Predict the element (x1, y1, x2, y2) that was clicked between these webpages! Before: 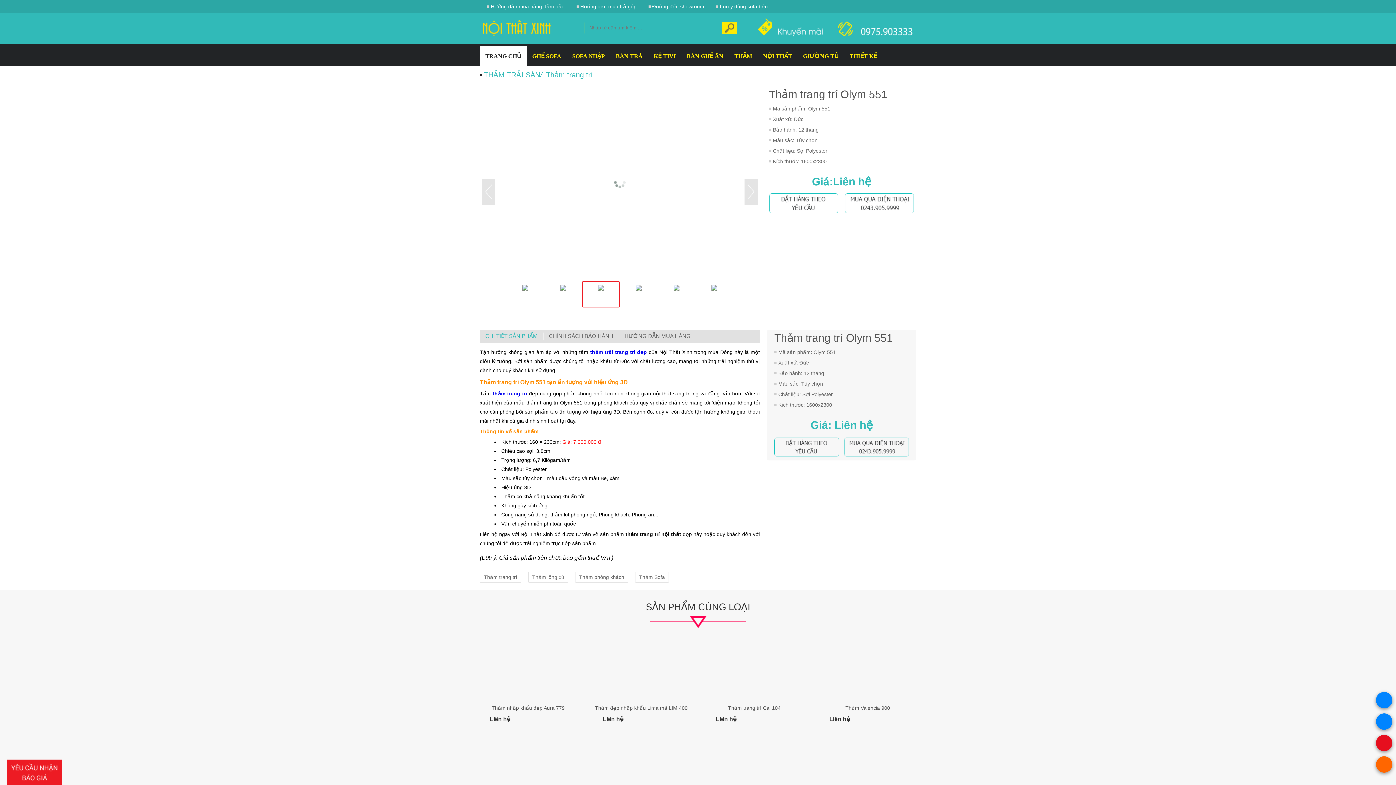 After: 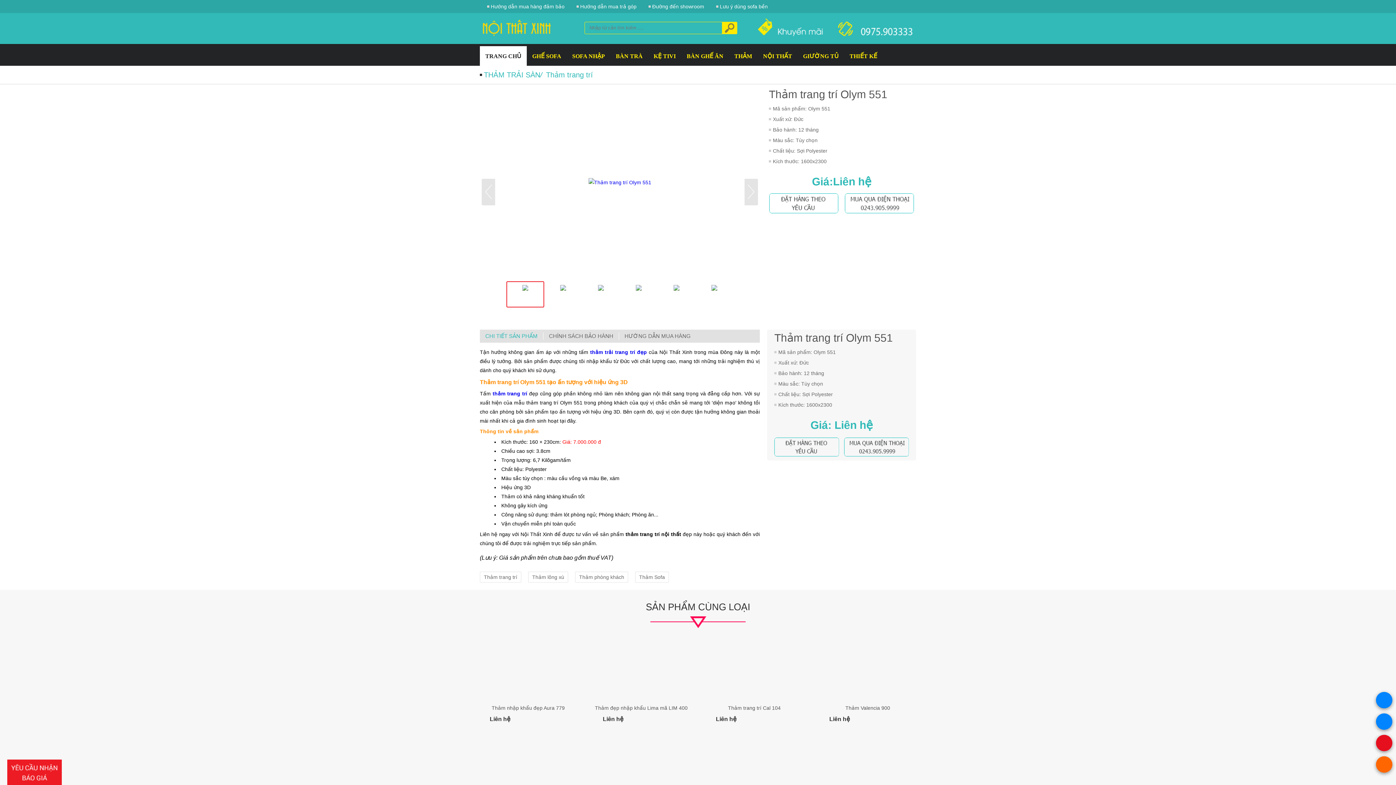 Action: bbox: (480, 88, 760, 277)